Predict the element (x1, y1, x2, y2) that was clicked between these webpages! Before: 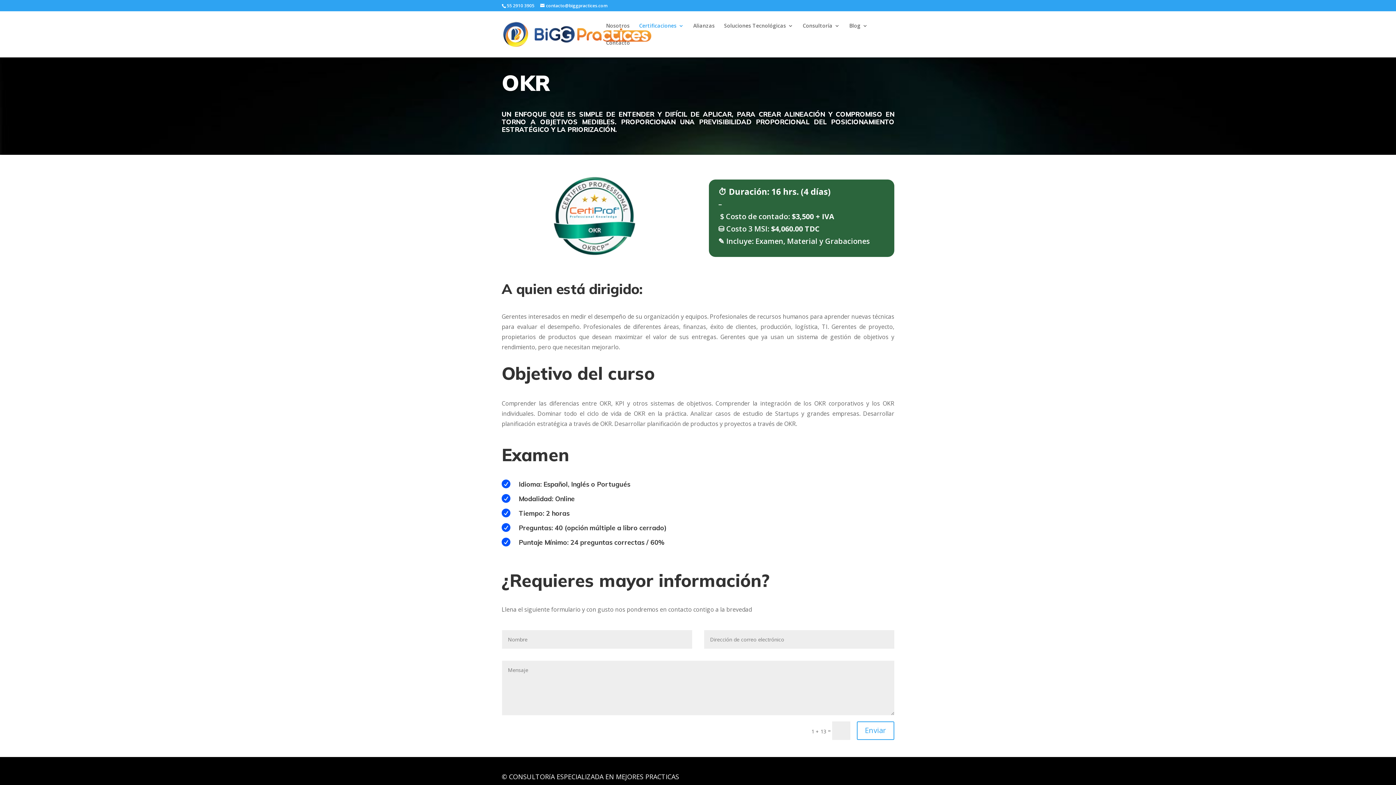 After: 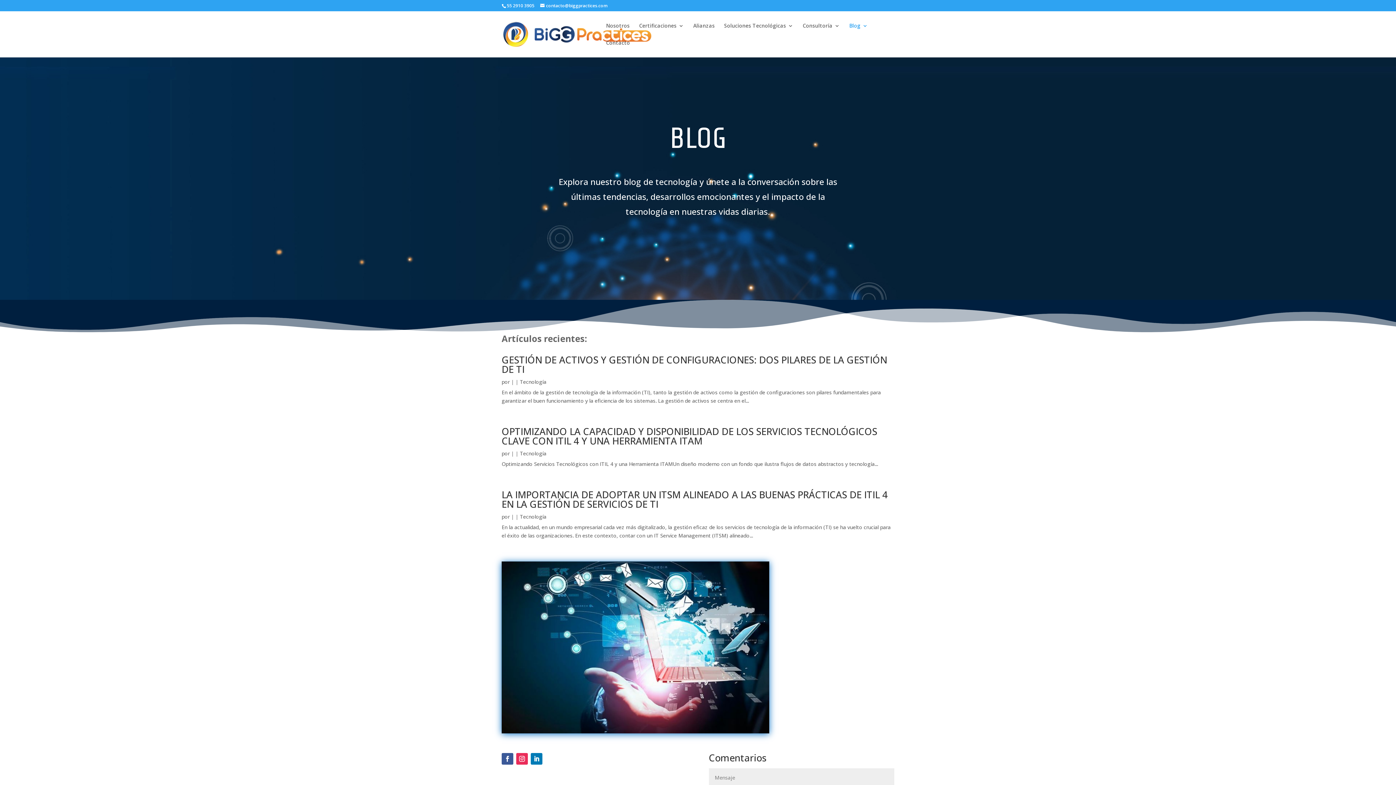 Action: bbox: (849, 23, 868, 40) label: Blog